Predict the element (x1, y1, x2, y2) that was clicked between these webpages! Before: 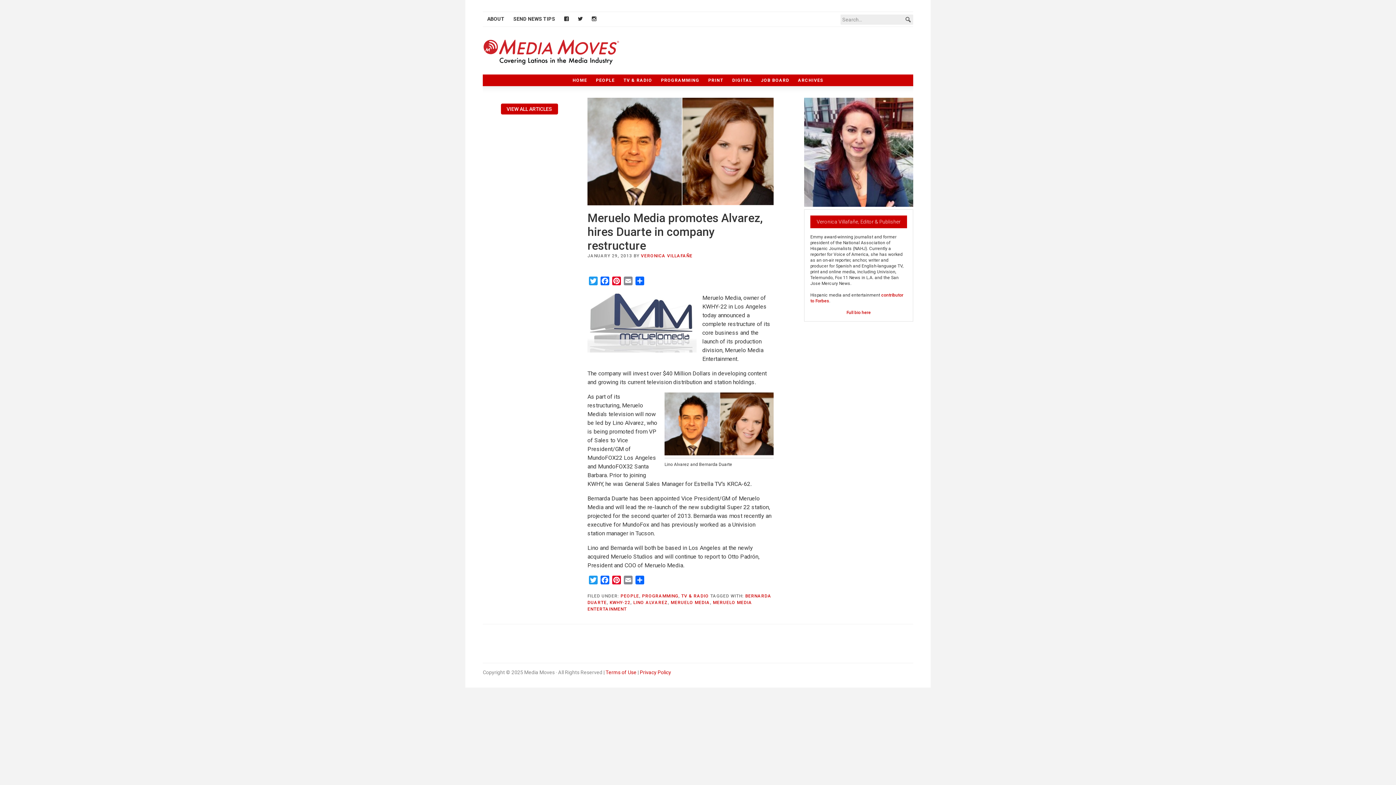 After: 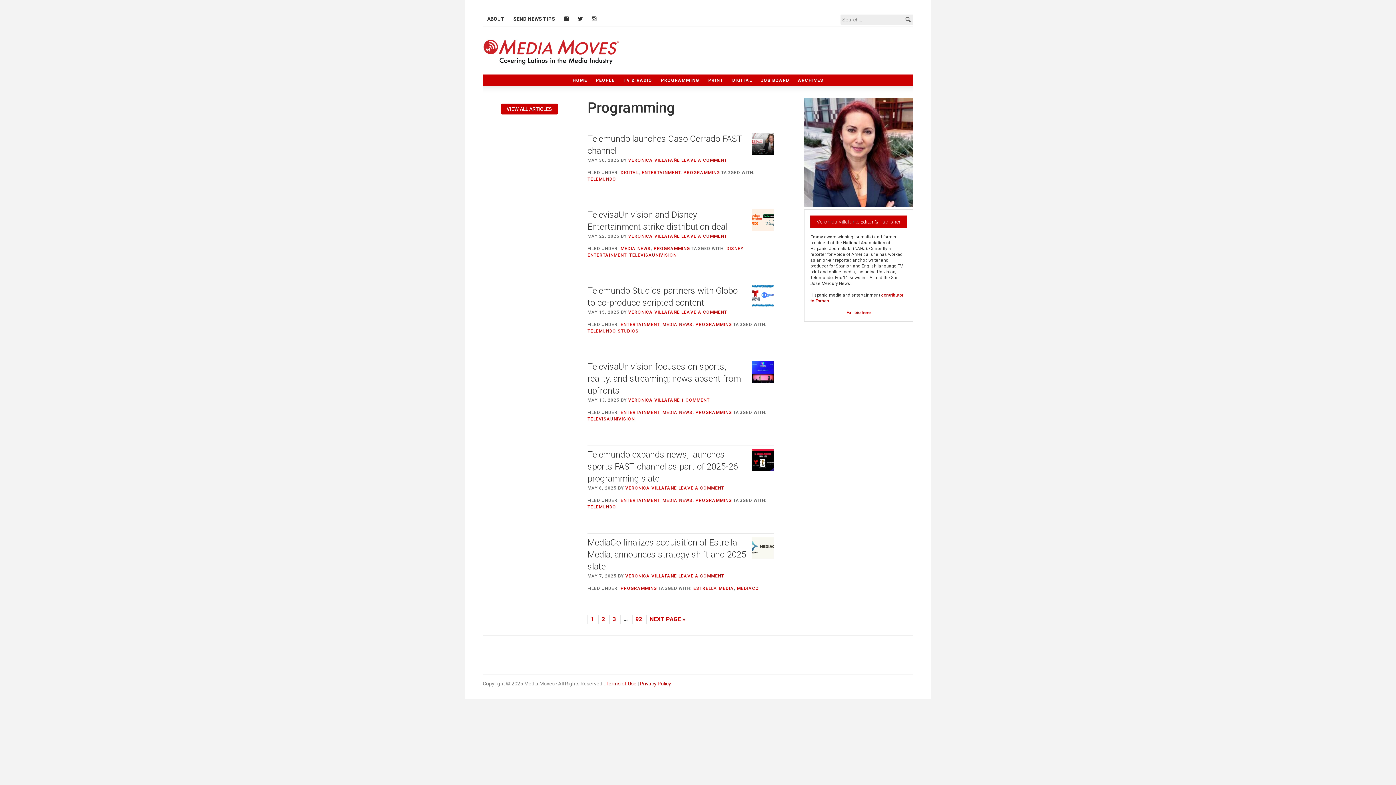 Action: label: PROGRAMMING bbox: (642, 593, 678, 598)